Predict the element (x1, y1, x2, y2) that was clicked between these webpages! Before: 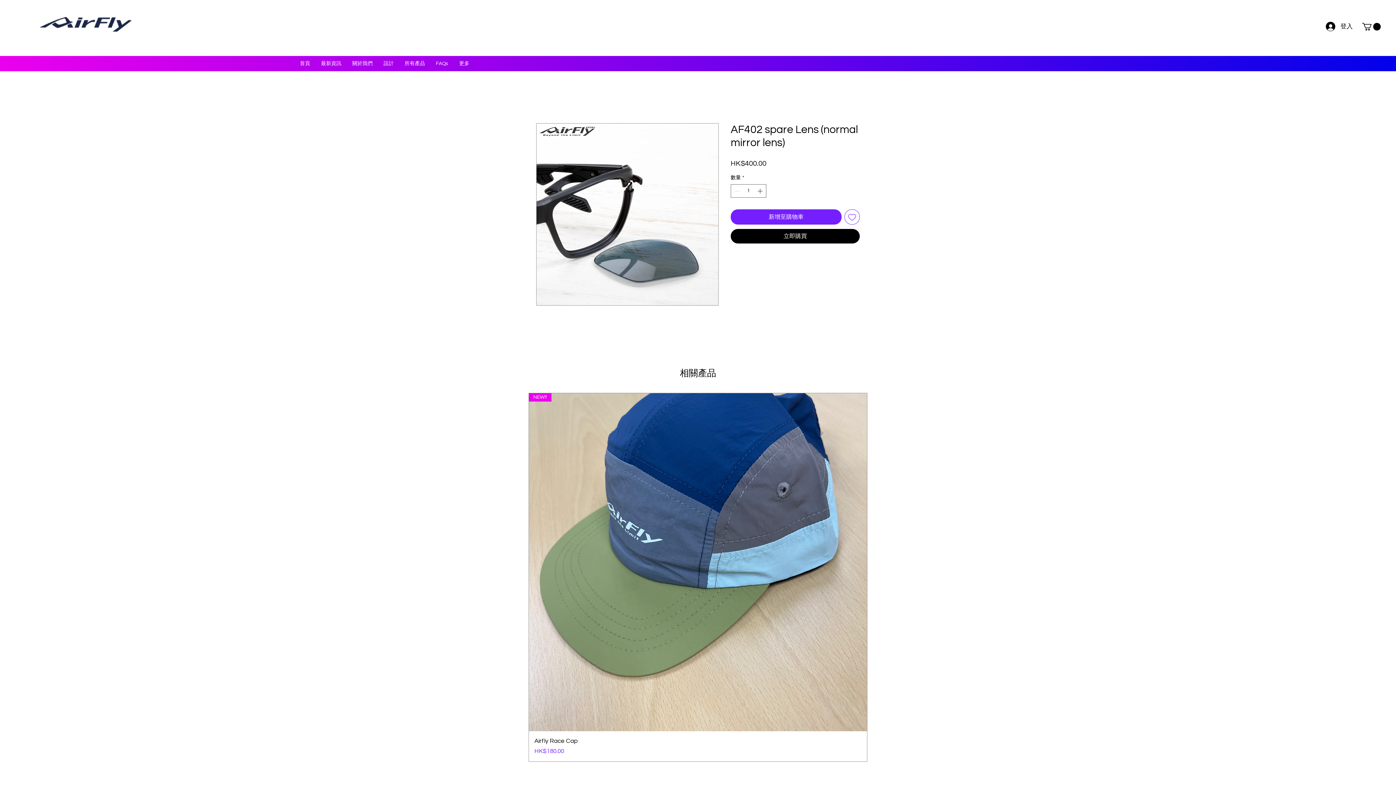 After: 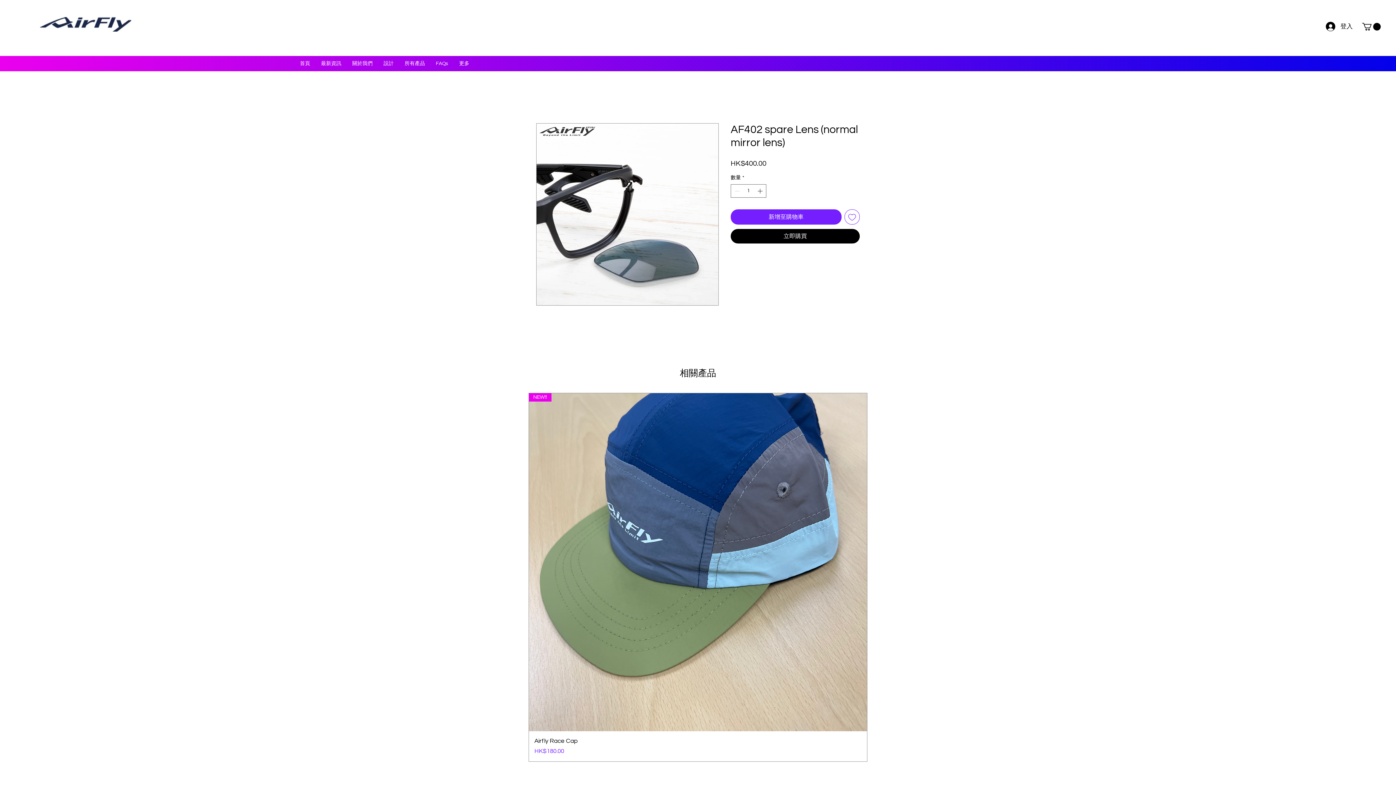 Action: bbox: (430, 56, 453, 70) label: FAQs